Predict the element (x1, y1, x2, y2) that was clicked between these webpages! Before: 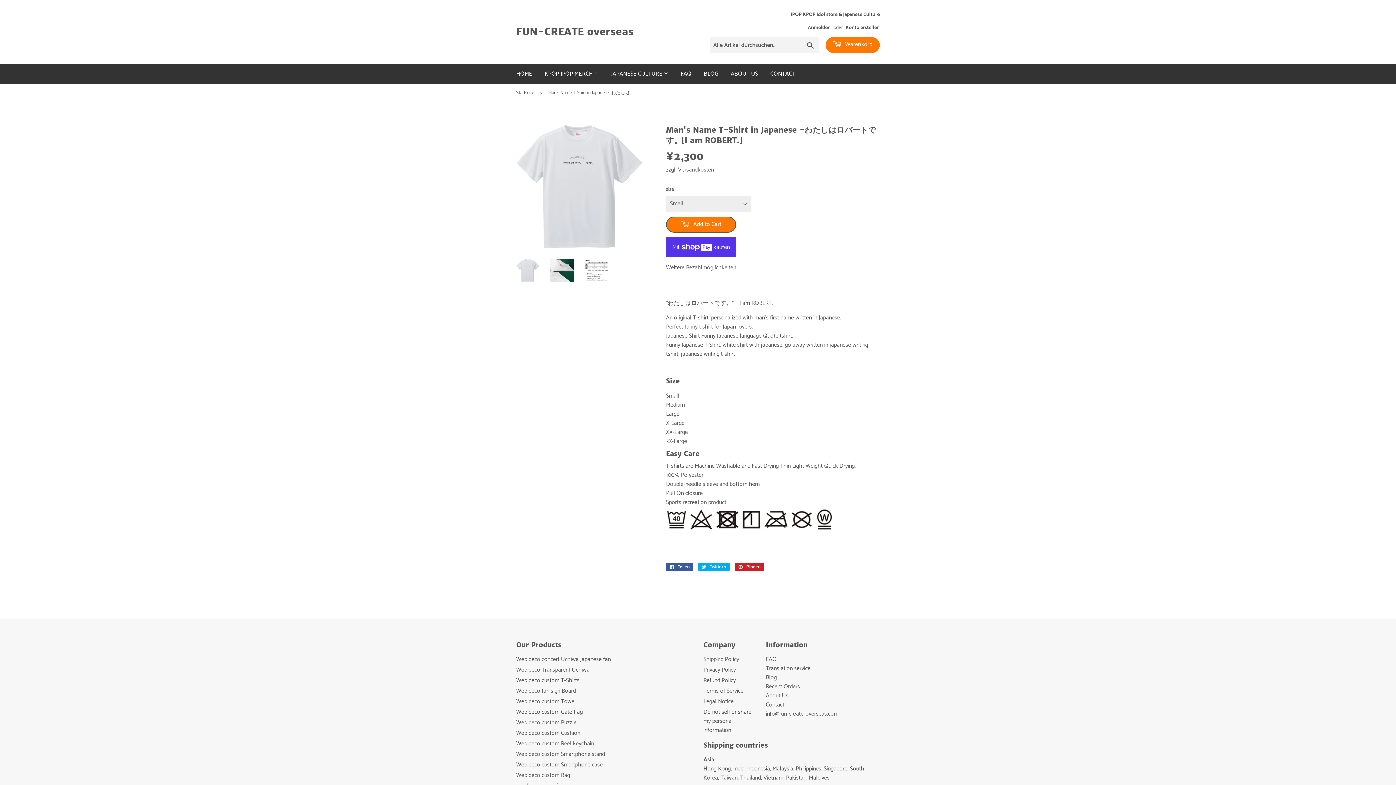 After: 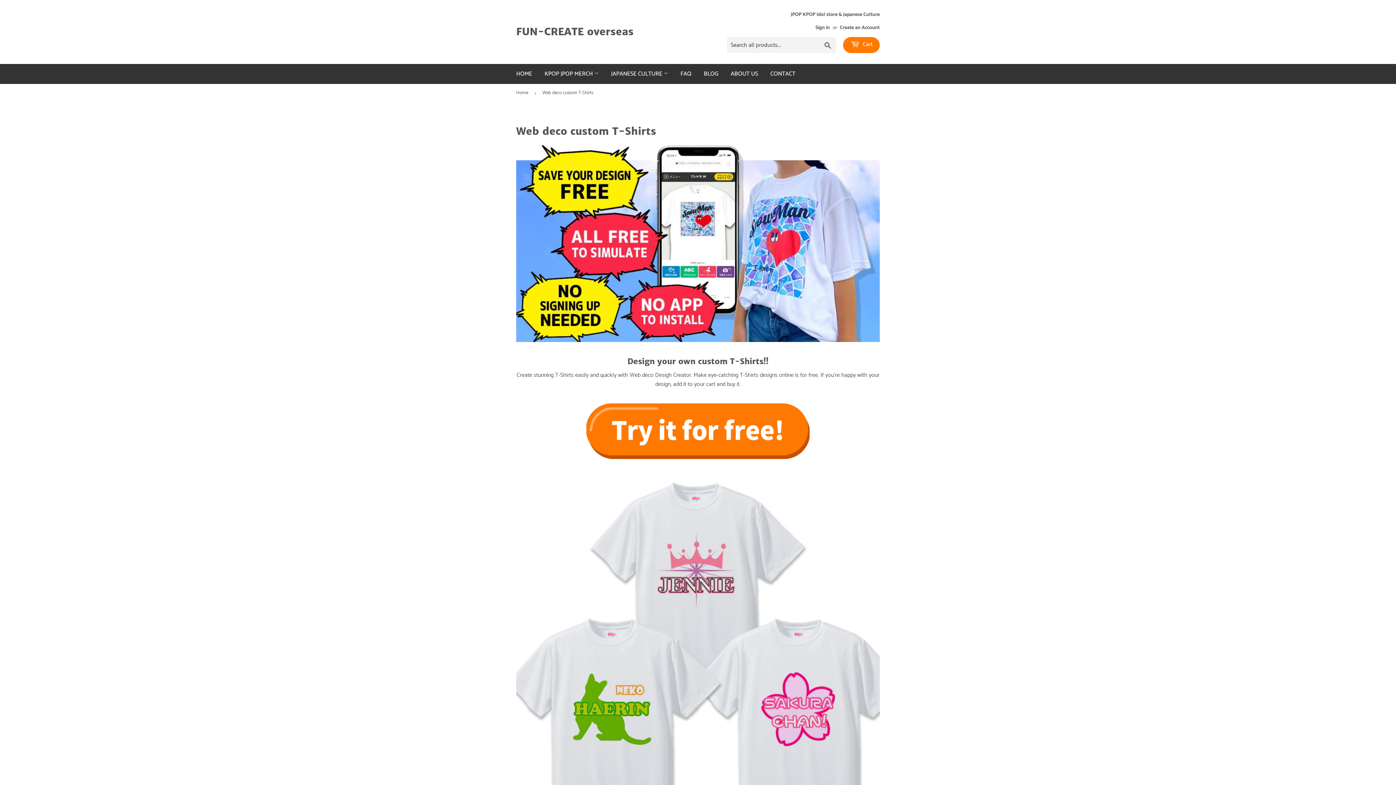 Action: bbox: (516, 675, 579, 685) label: Web deco custom T-Shirts